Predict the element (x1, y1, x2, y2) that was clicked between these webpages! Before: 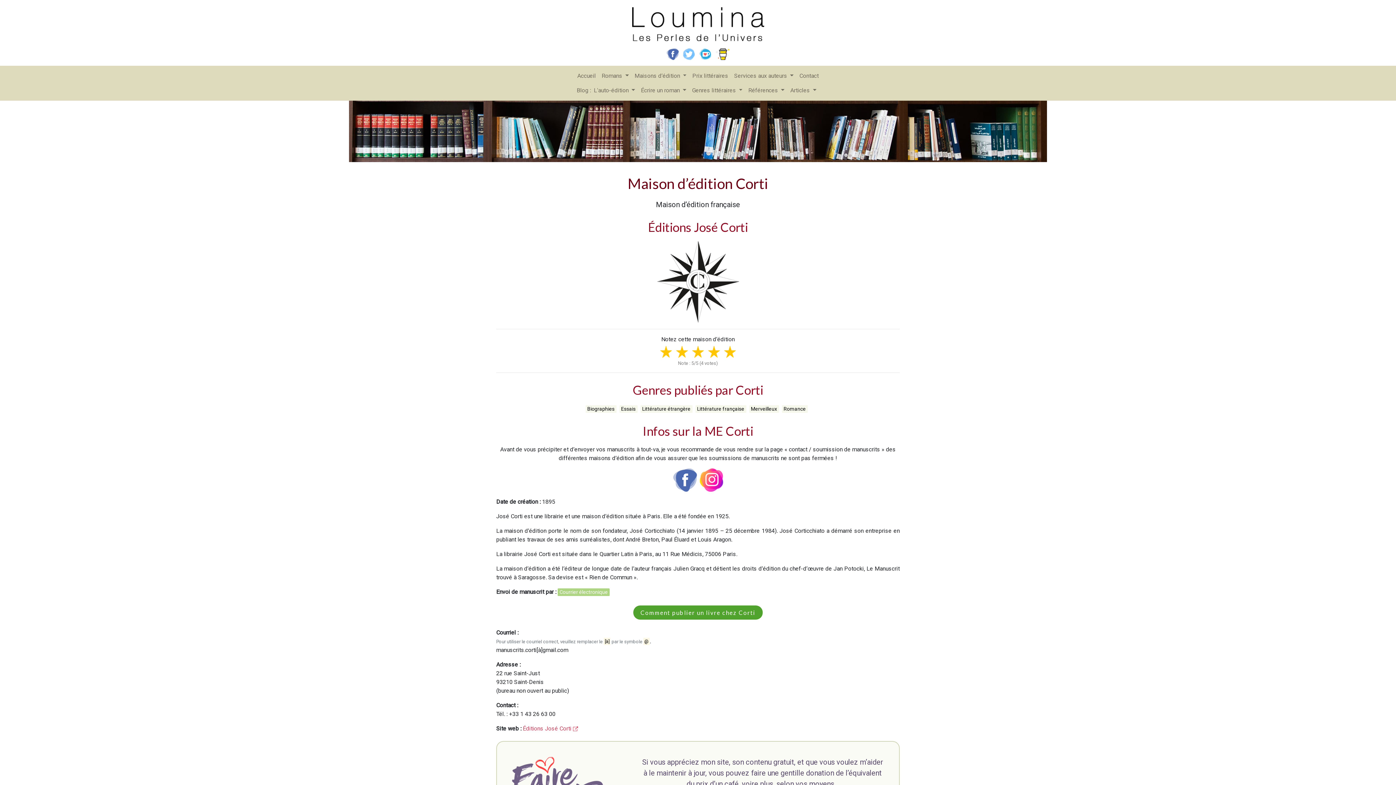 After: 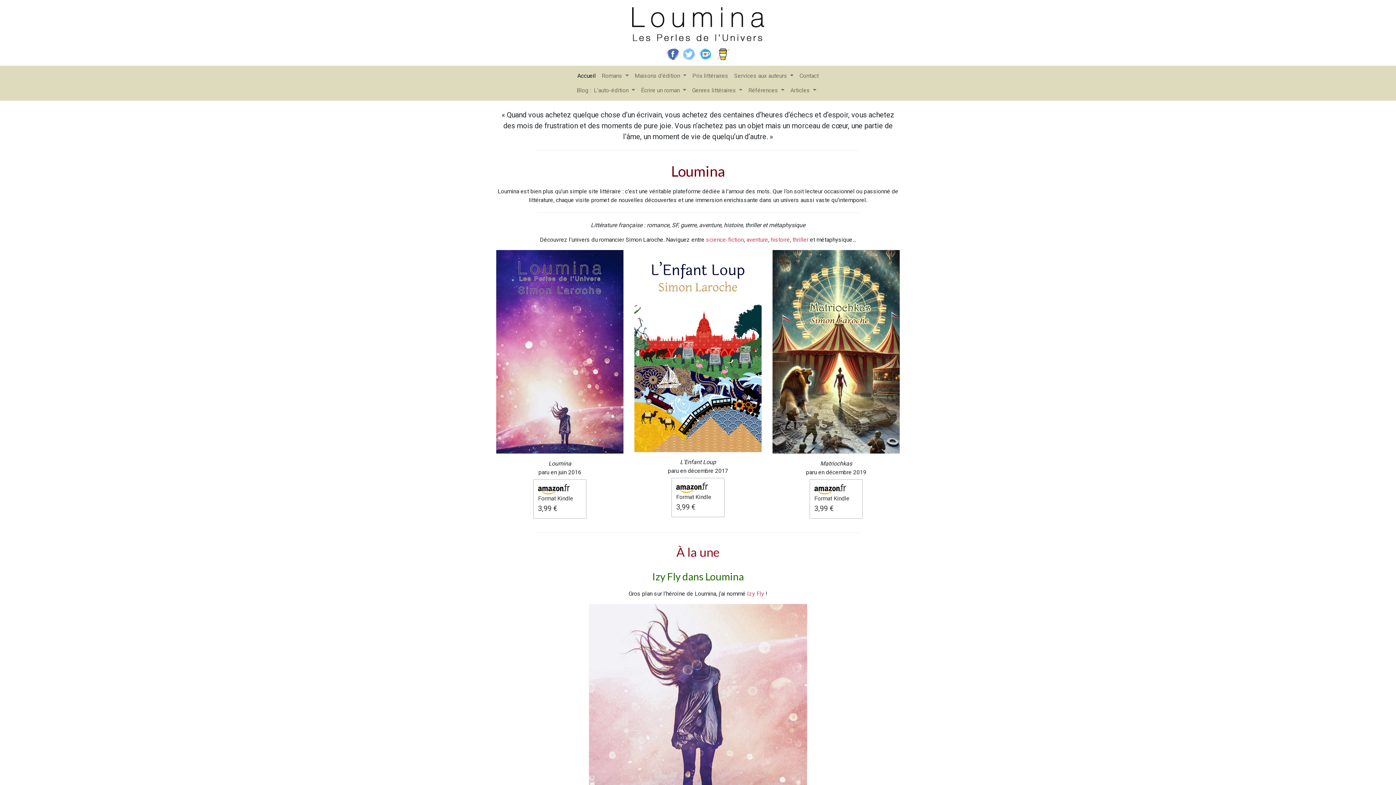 Action: bbox: (604, 20, 792, 27)